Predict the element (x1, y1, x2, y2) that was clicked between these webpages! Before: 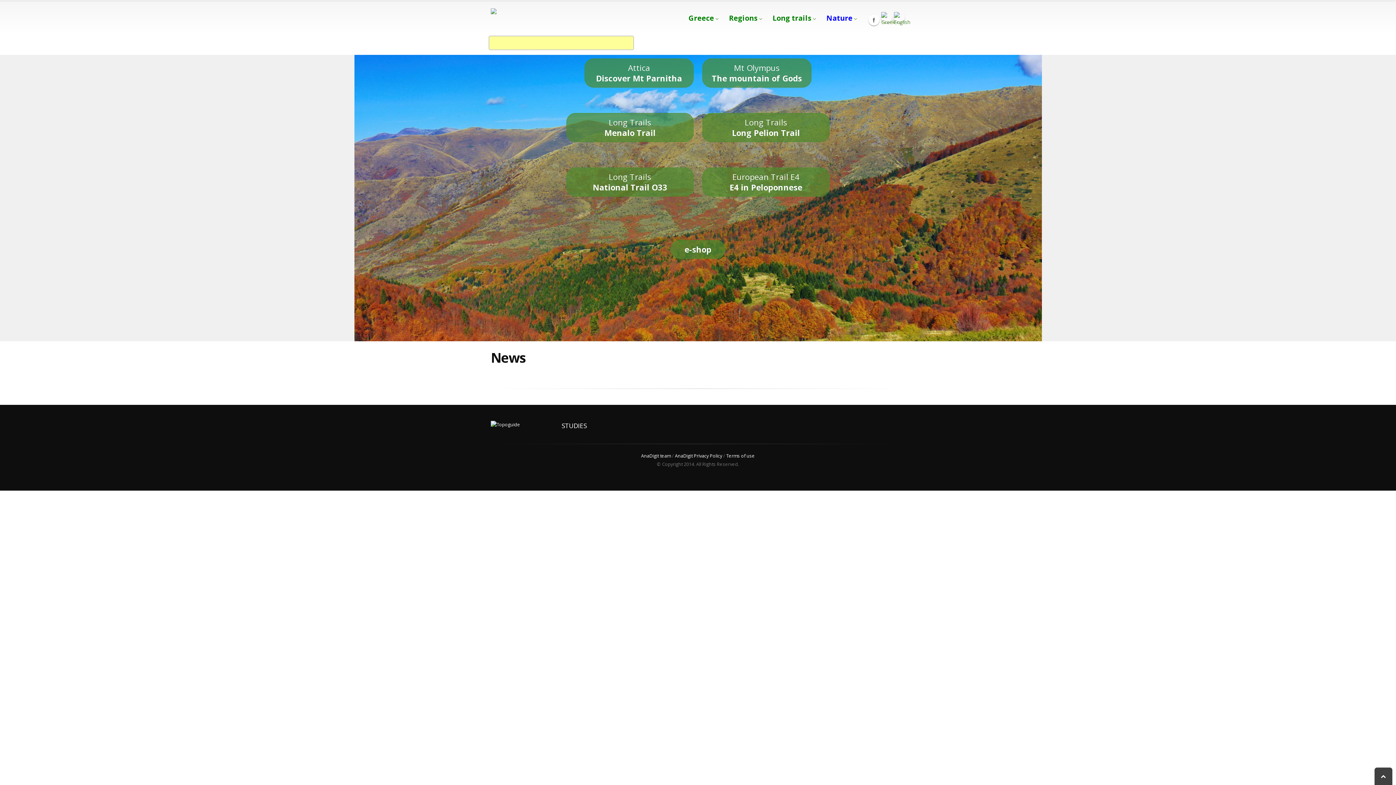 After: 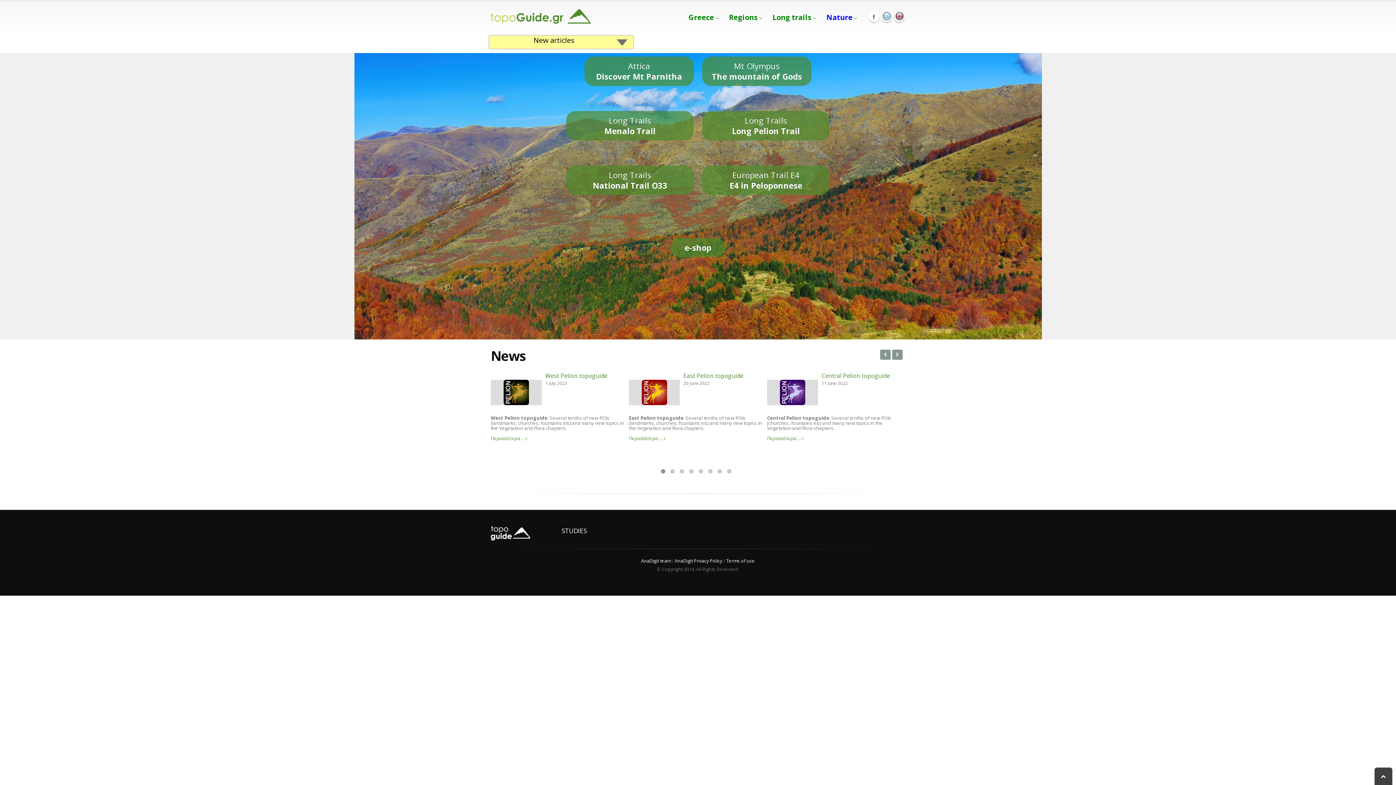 Action: bbox: (894, 12, 905, 22)